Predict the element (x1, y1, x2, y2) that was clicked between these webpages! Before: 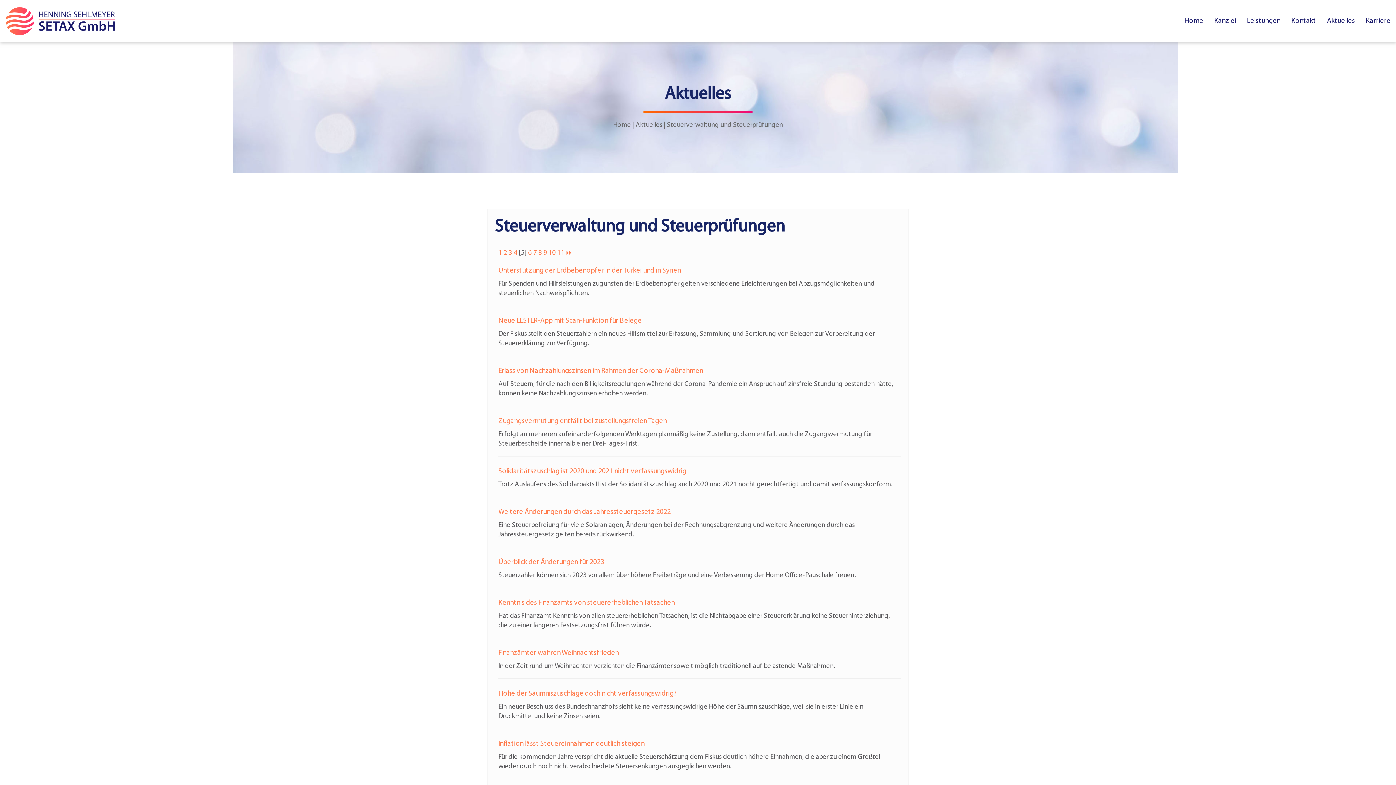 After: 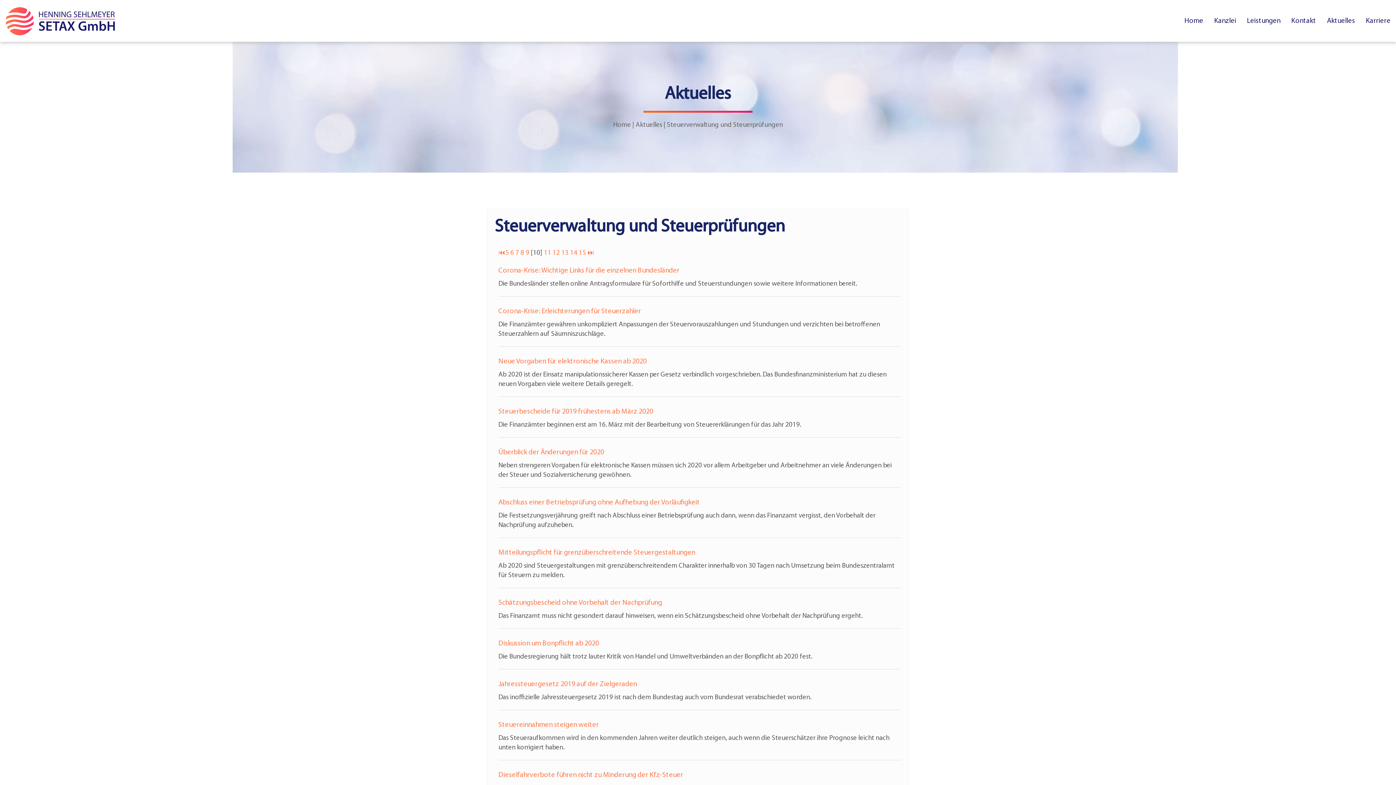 Action: bbox: (548, 249, 556, 256) label: 10